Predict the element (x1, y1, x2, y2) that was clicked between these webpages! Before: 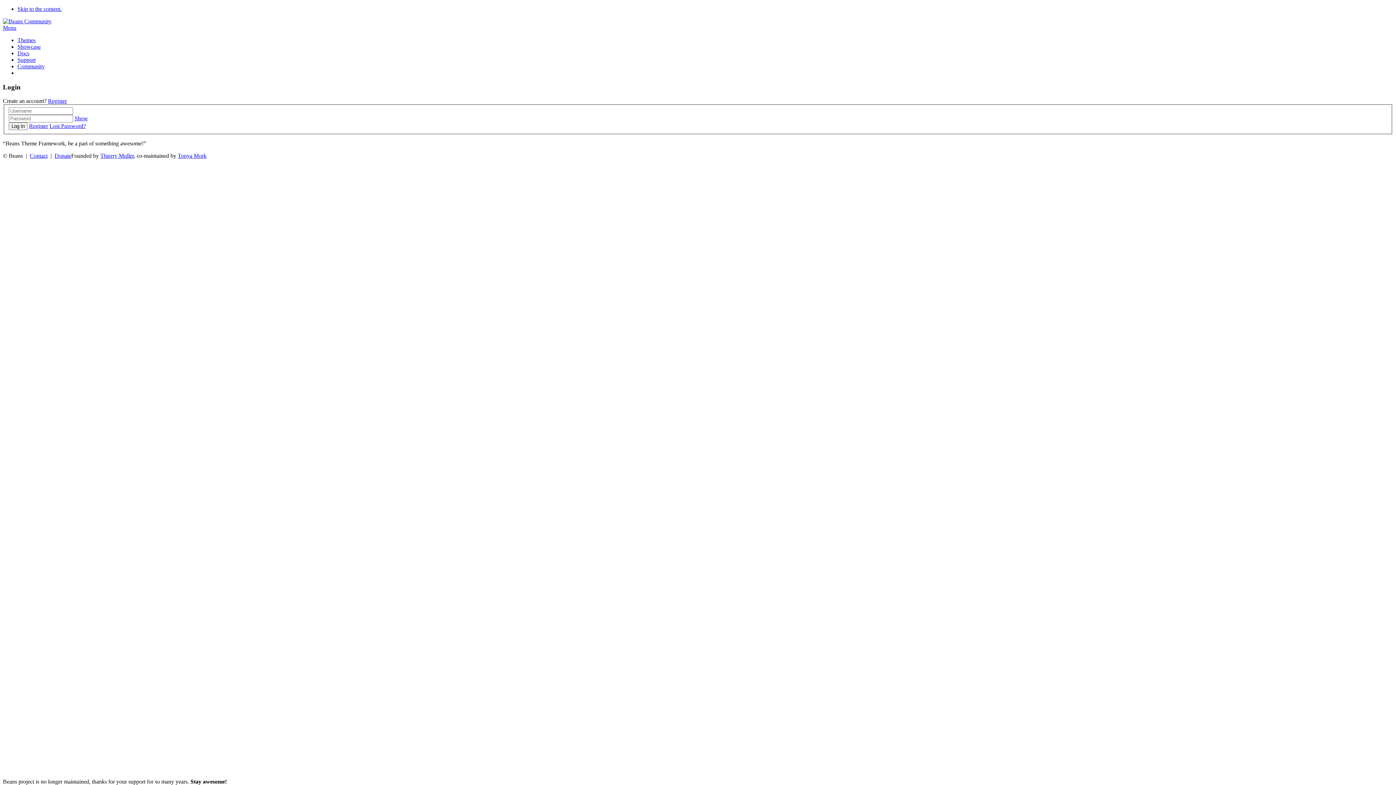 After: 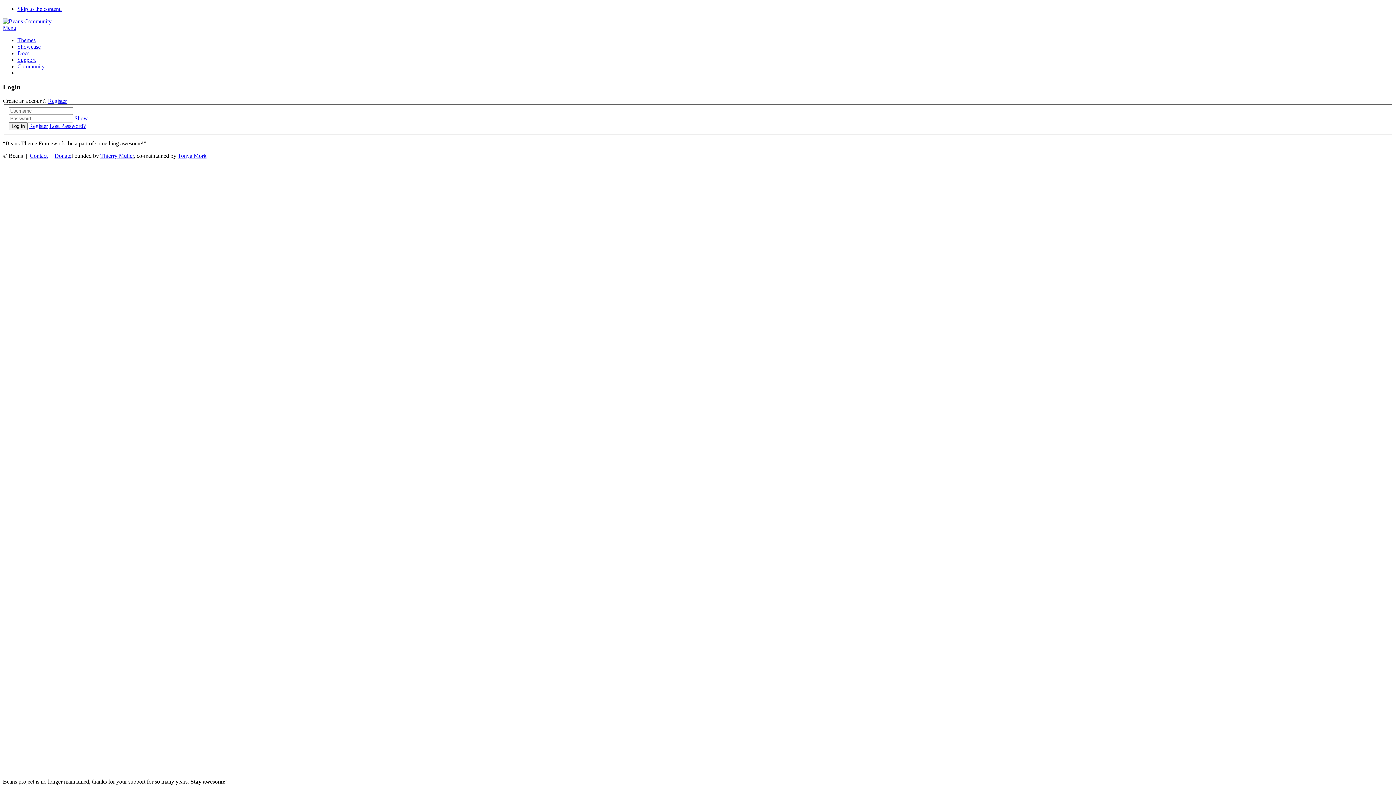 Action: label: Thierry Muller bbox: (100, 152, 133, 158)